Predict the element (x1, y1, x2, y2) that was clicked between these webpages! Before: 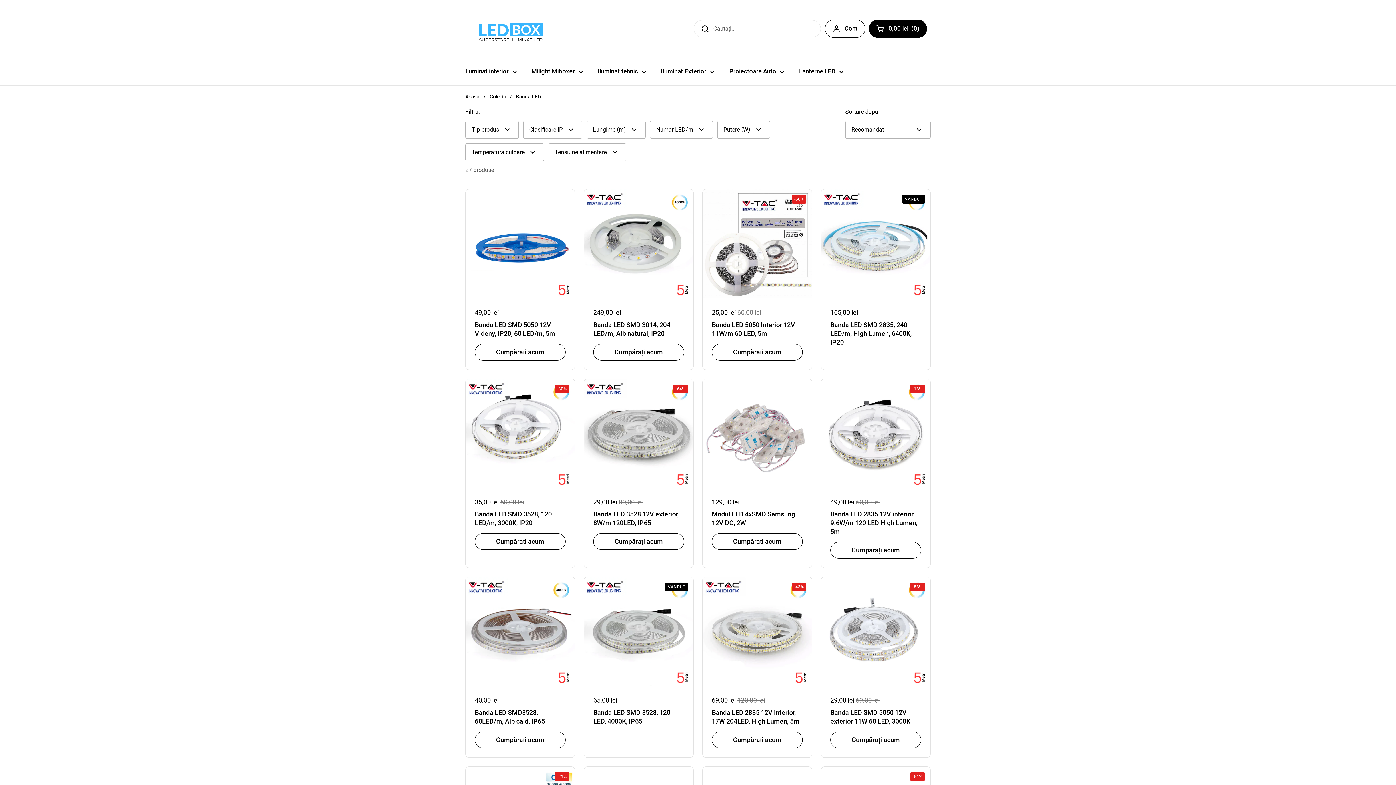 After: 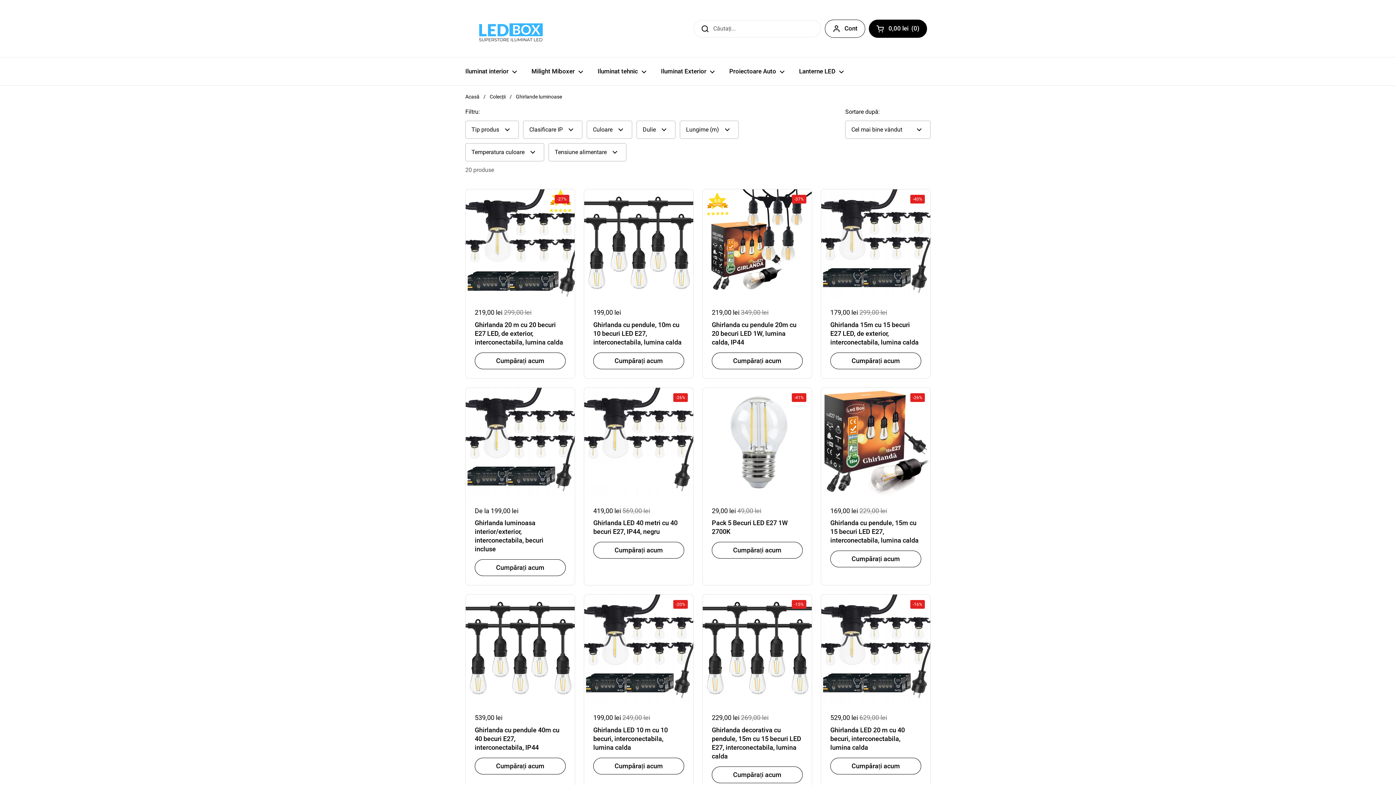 Action: bbox: (653, 62, 722, 80) label: Iluminat Exterior